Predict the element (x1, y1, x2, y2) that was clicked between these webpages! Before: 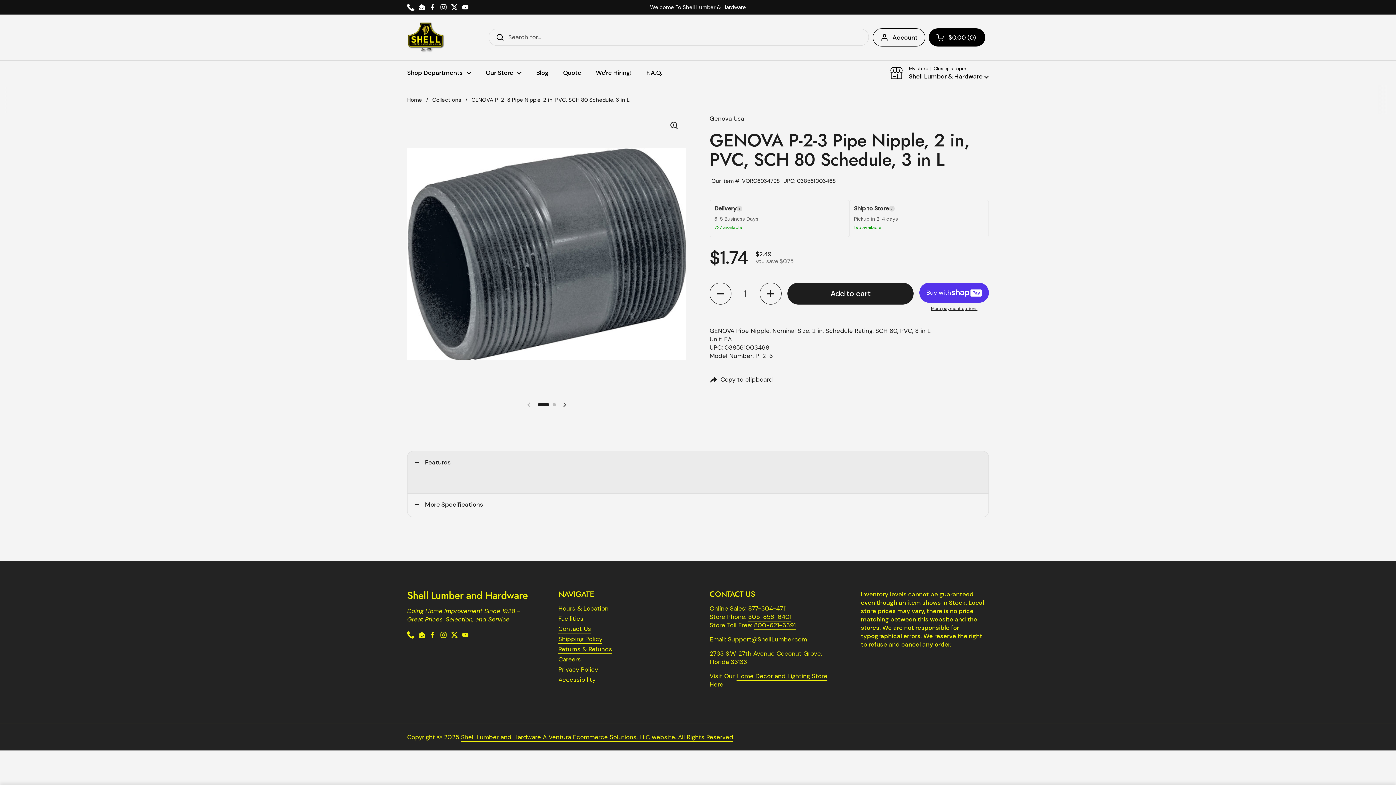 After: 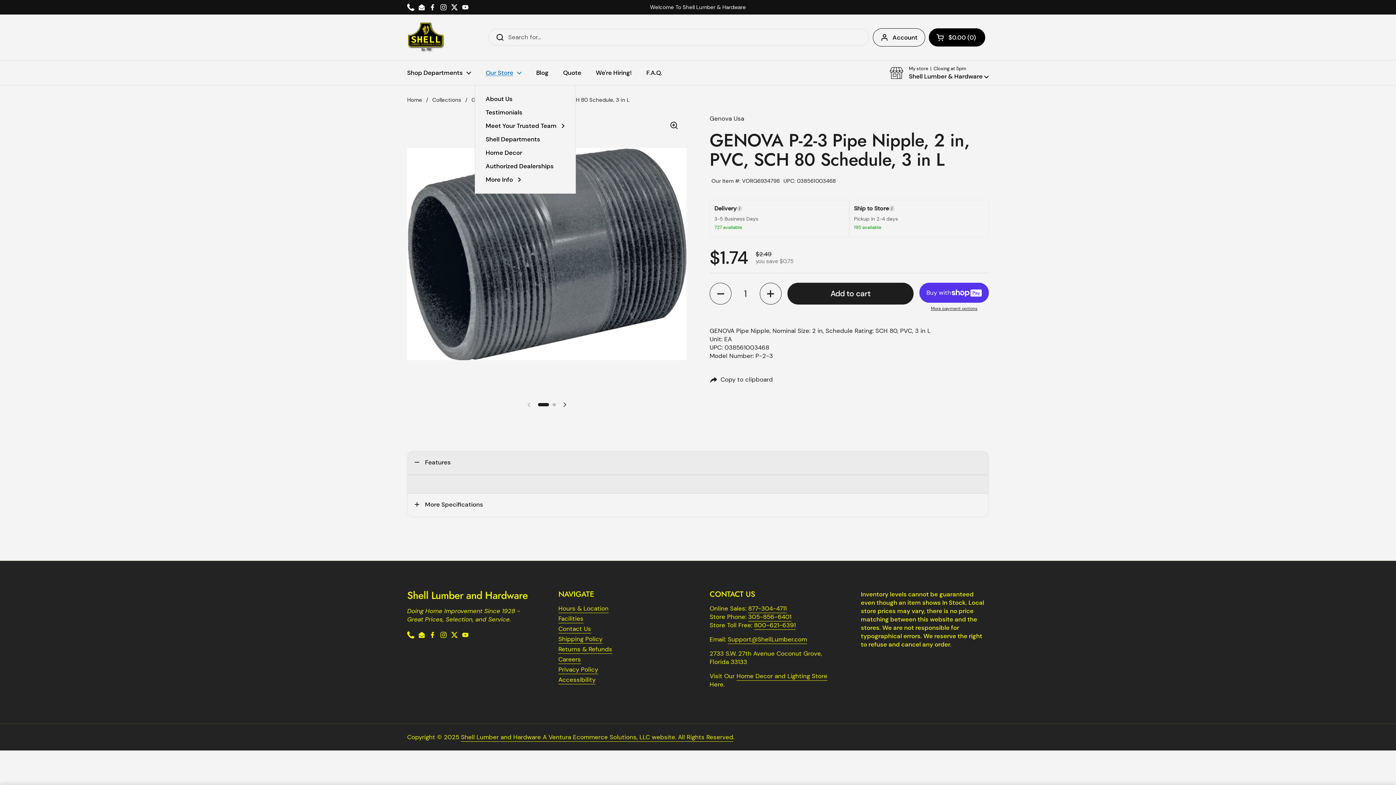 Action: label: Our Store bbox: (478, 64, 529, 81)